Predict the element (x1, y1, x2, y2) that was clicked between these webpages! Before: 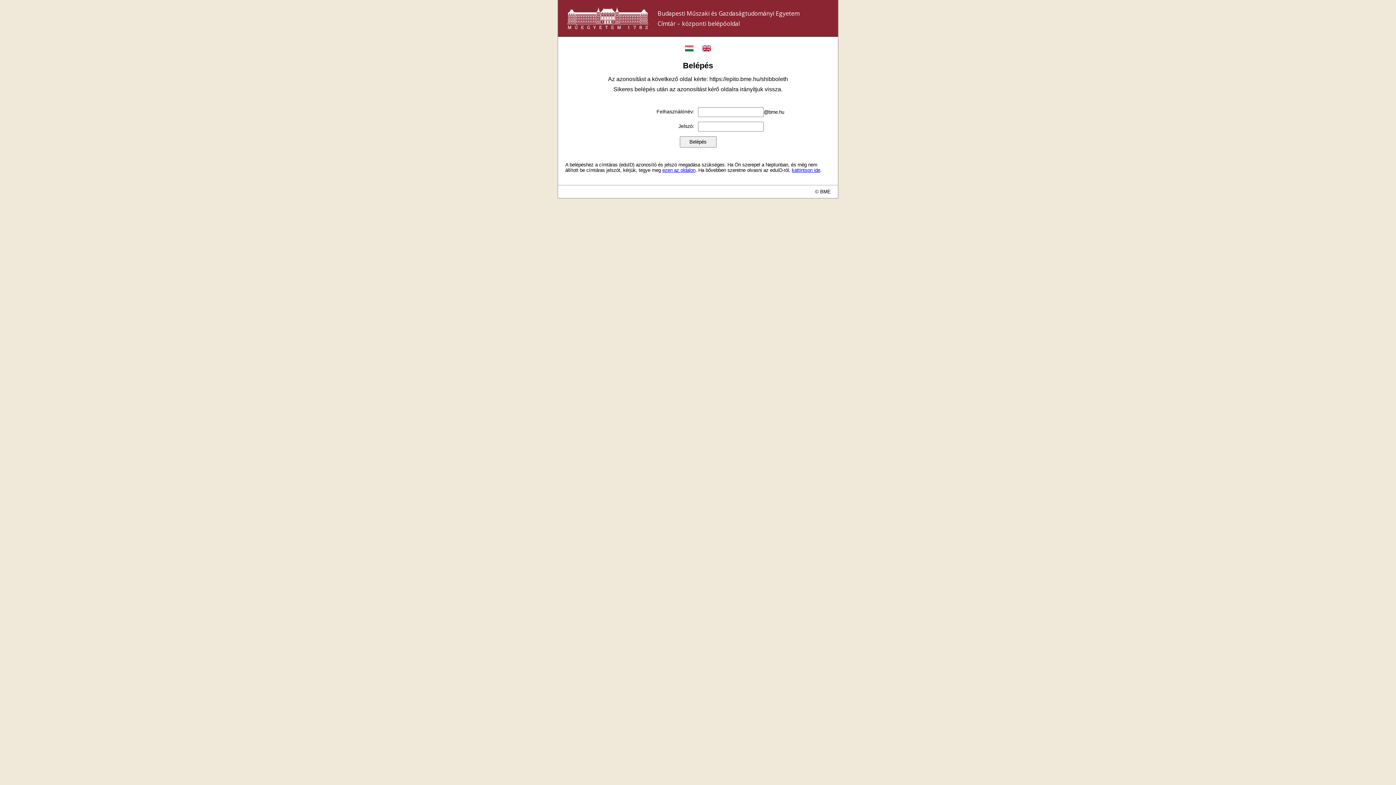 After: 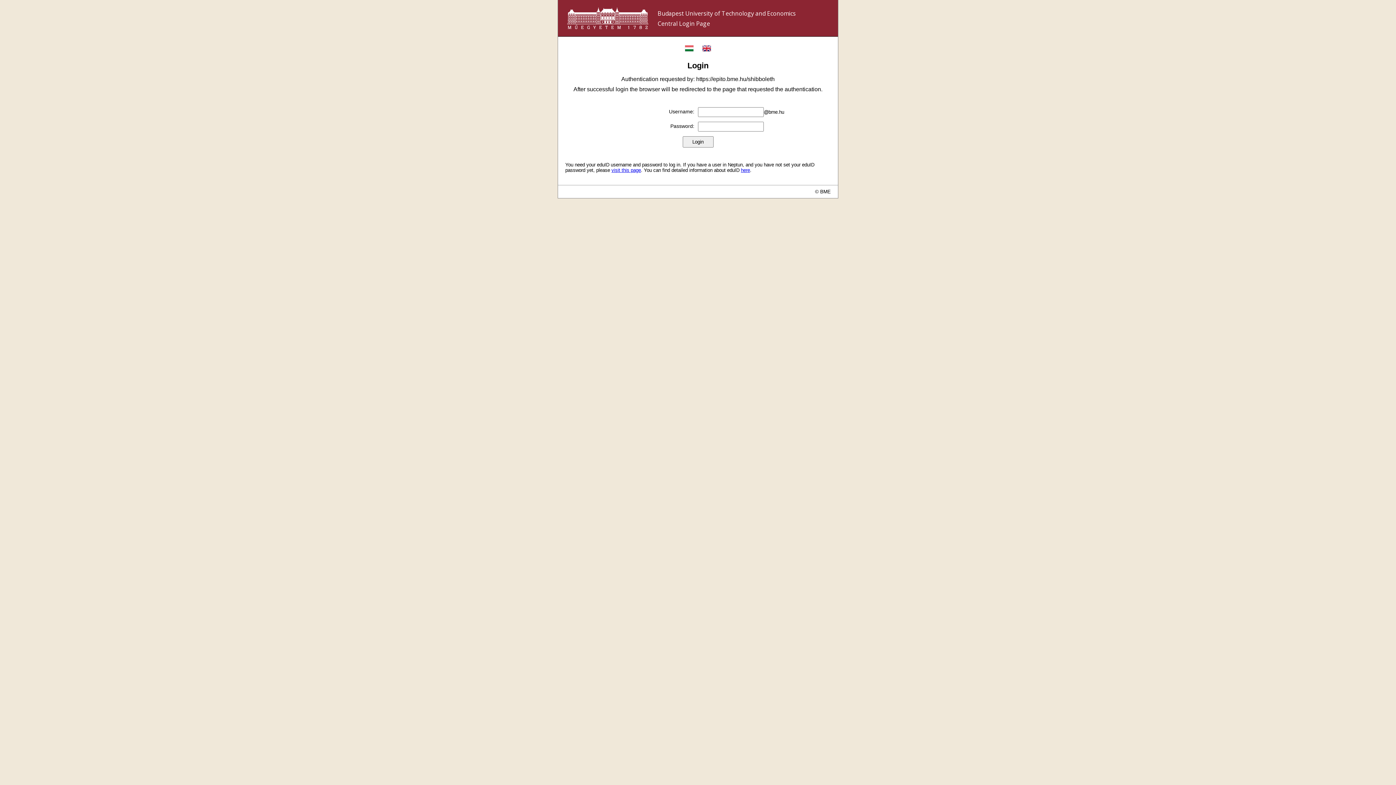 Action: bbox: (702, 44, 711, 52)